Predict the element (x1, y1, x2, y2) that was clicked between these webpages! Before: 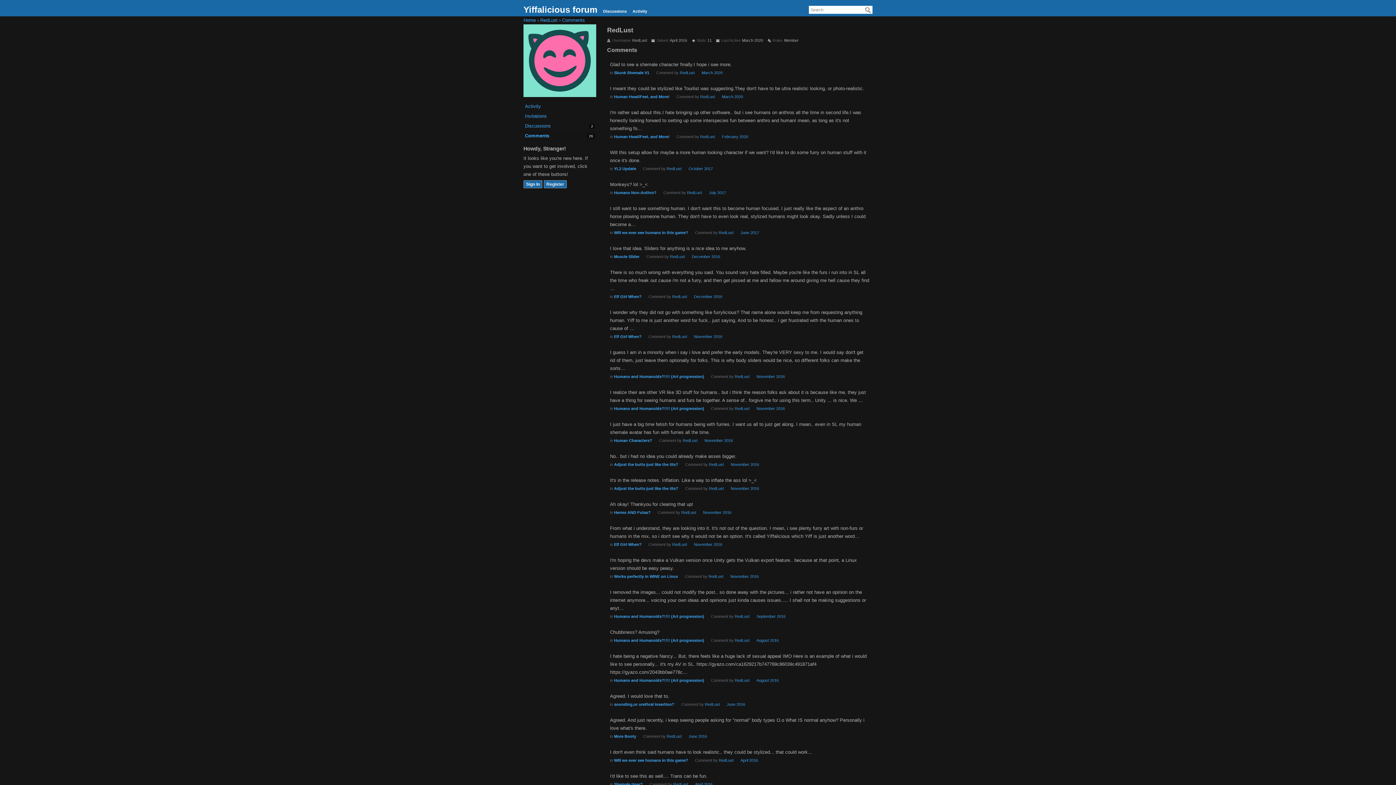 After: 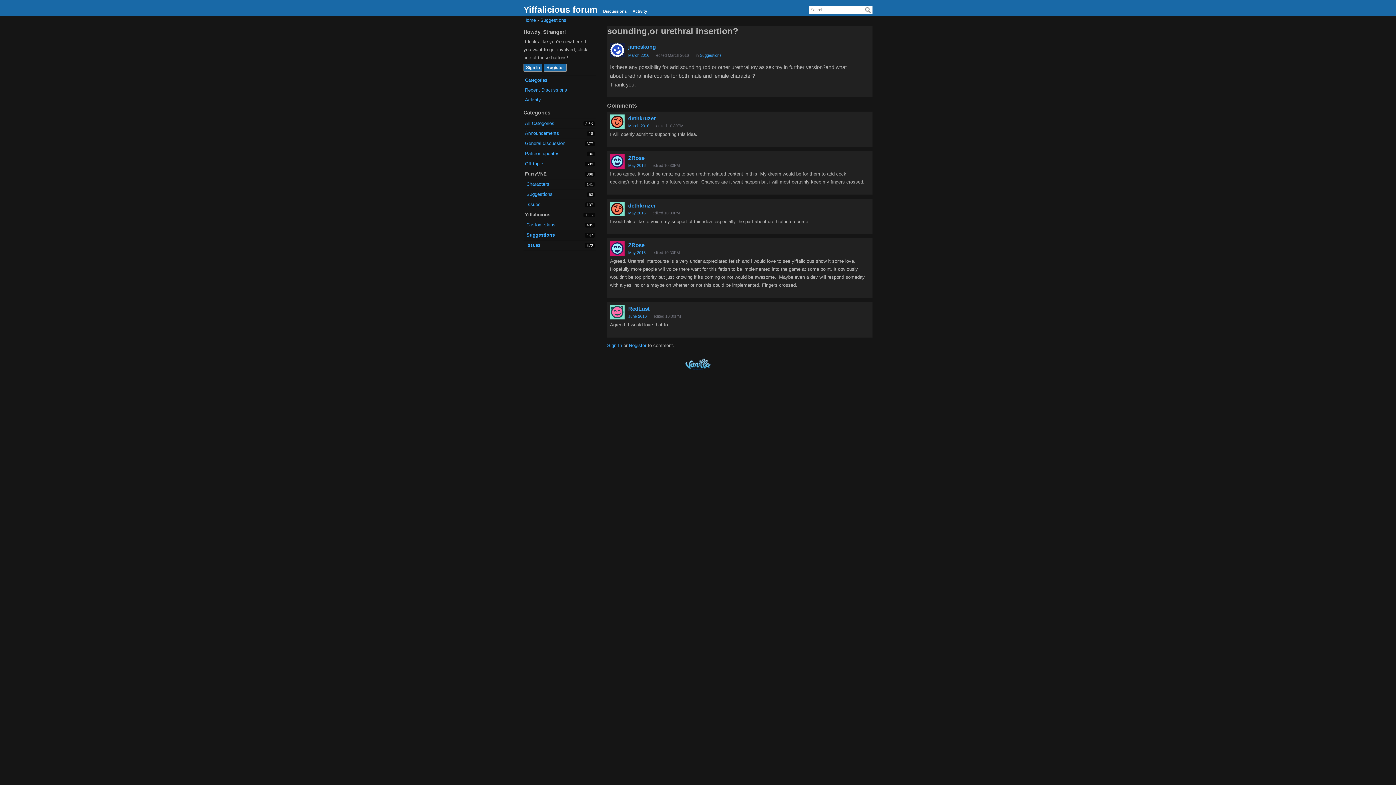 Action: label: sounding,or urethral insertion? bbox: (614, 702, 674, 706)